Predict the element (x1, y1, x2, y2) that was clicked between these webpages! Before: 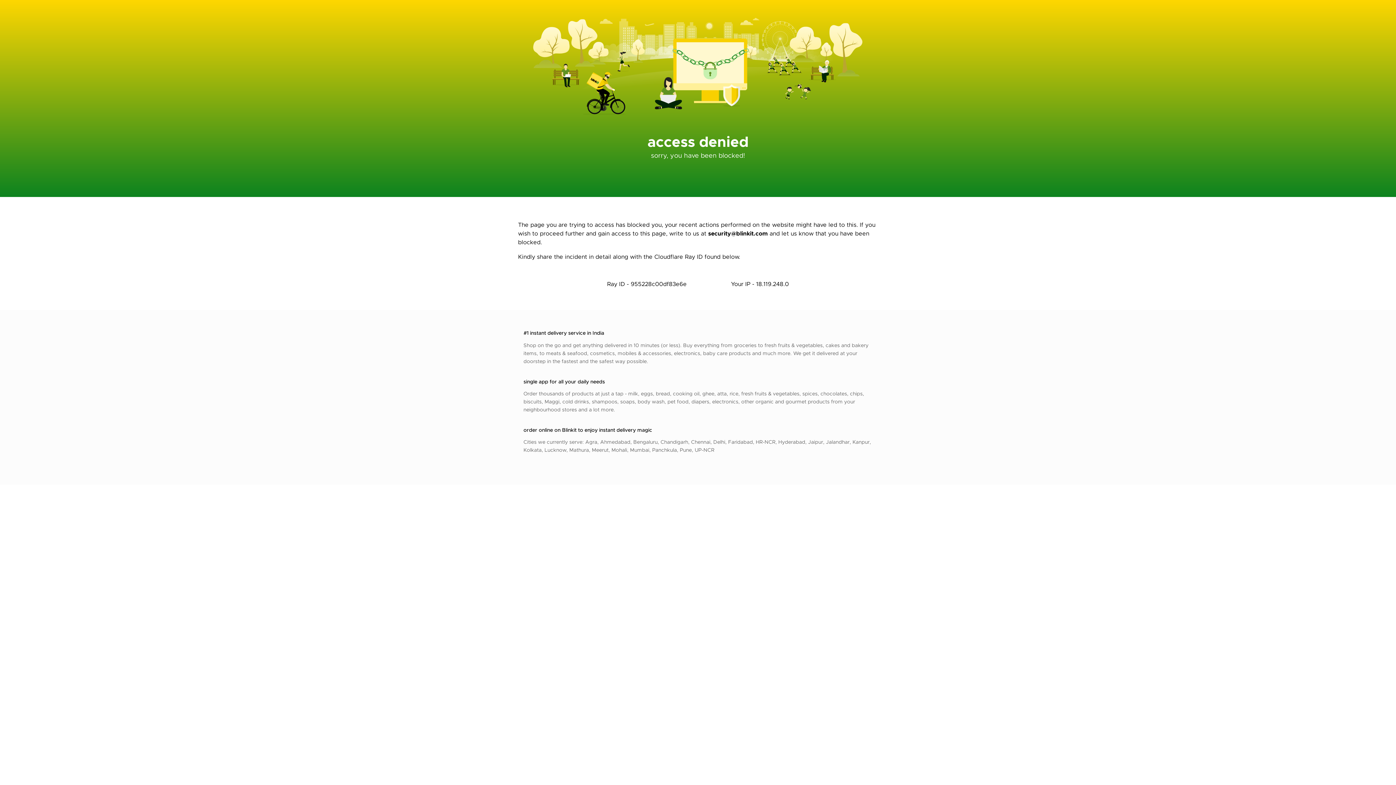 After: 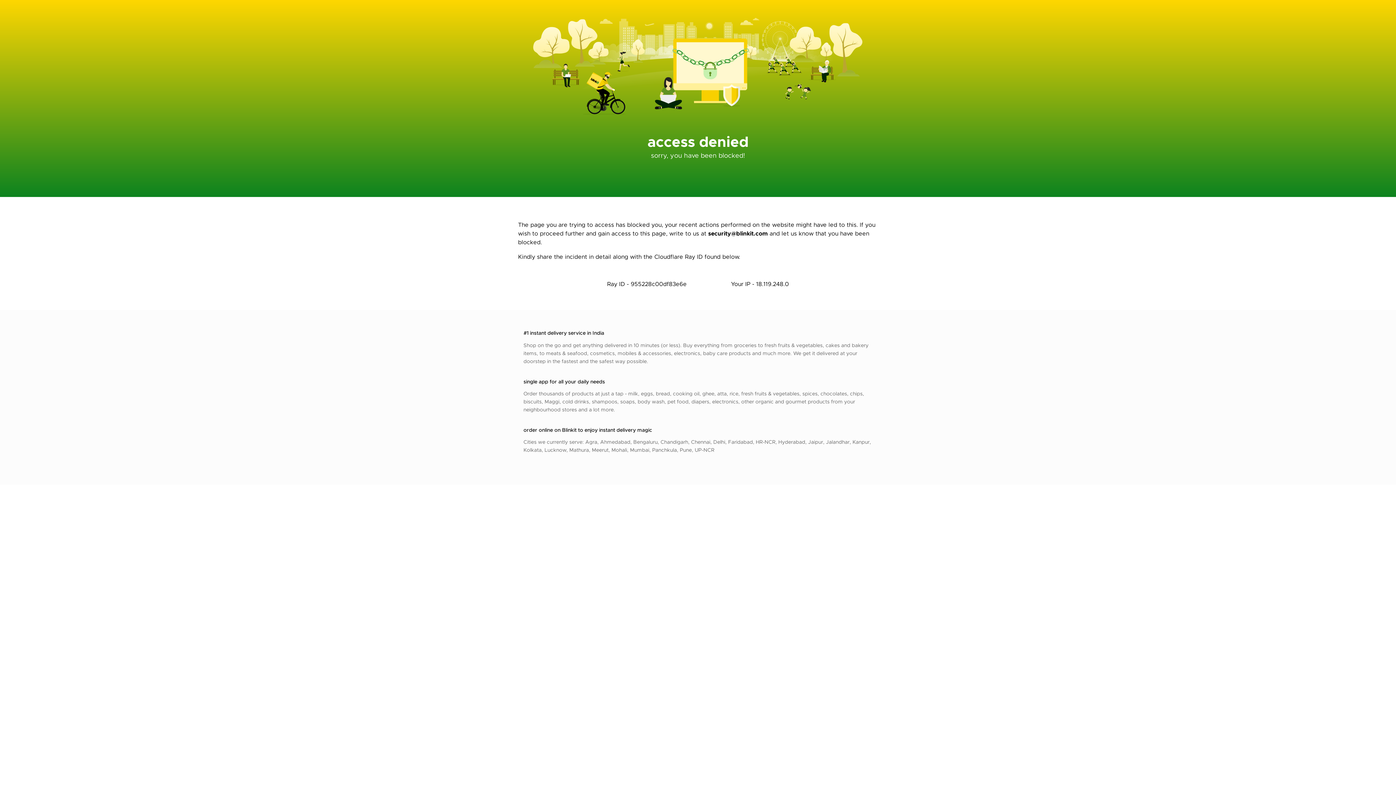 Action: label: security@blinkit.com bbox: (708, 229, 768, 237)